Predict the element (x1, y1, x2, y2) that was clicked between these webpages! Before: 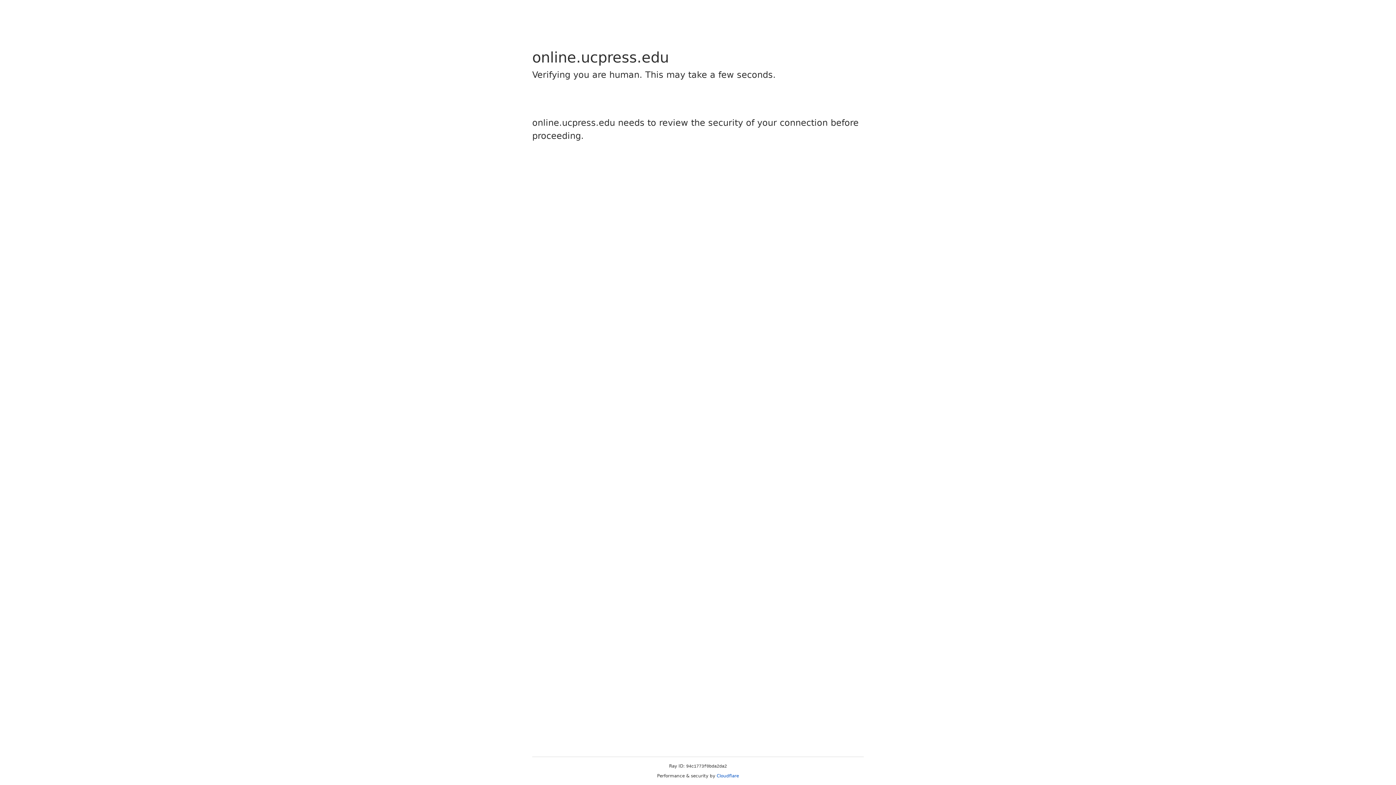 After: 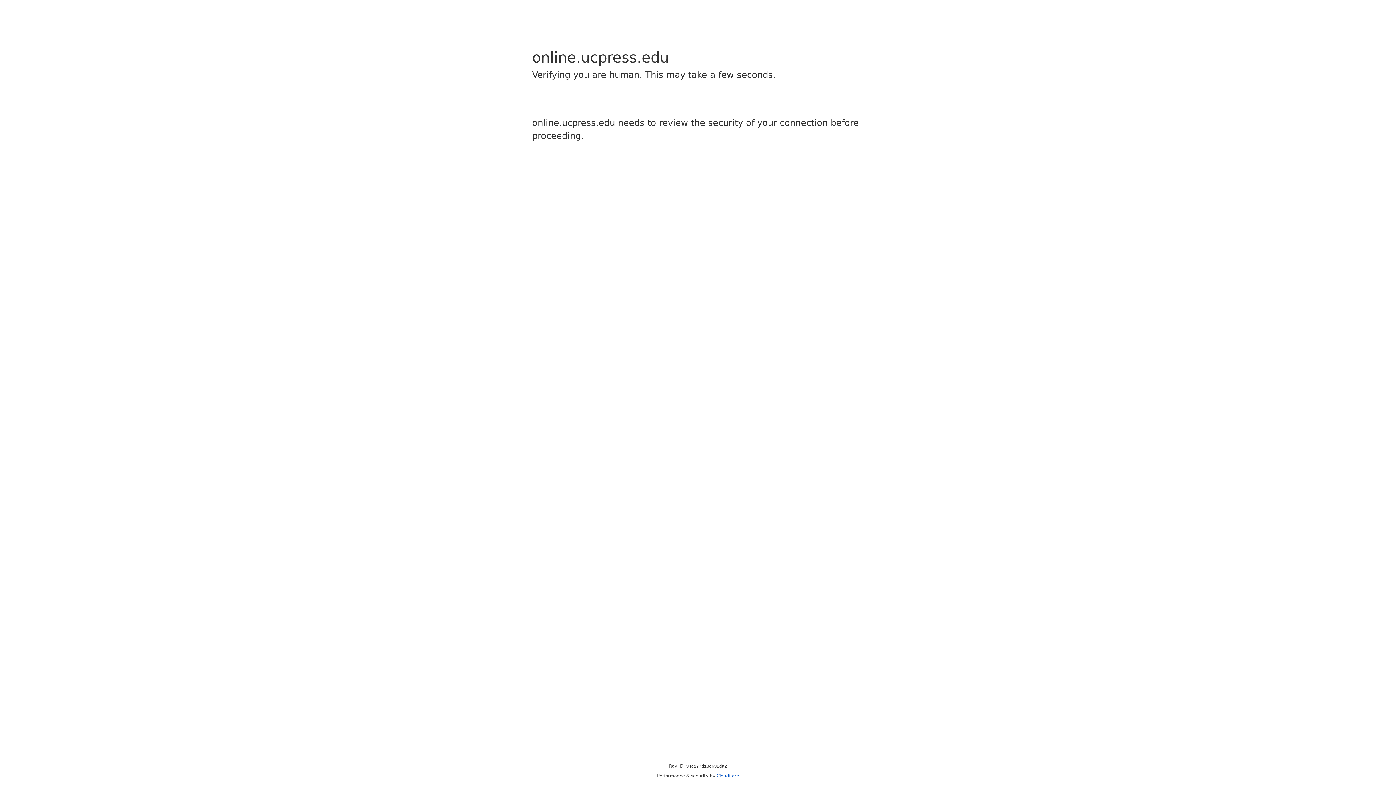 Action: bbox: (716, 773, 739, 778) label: Cloudflare